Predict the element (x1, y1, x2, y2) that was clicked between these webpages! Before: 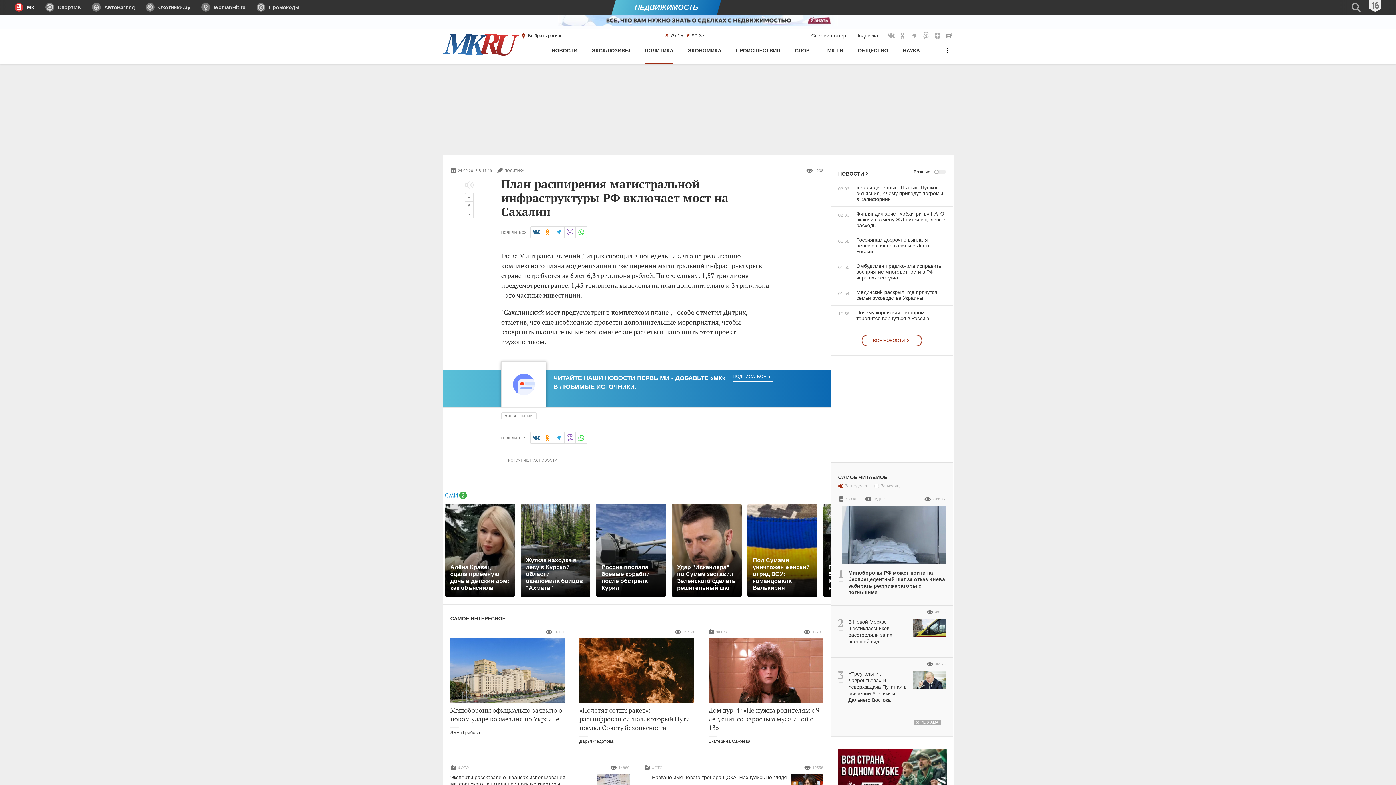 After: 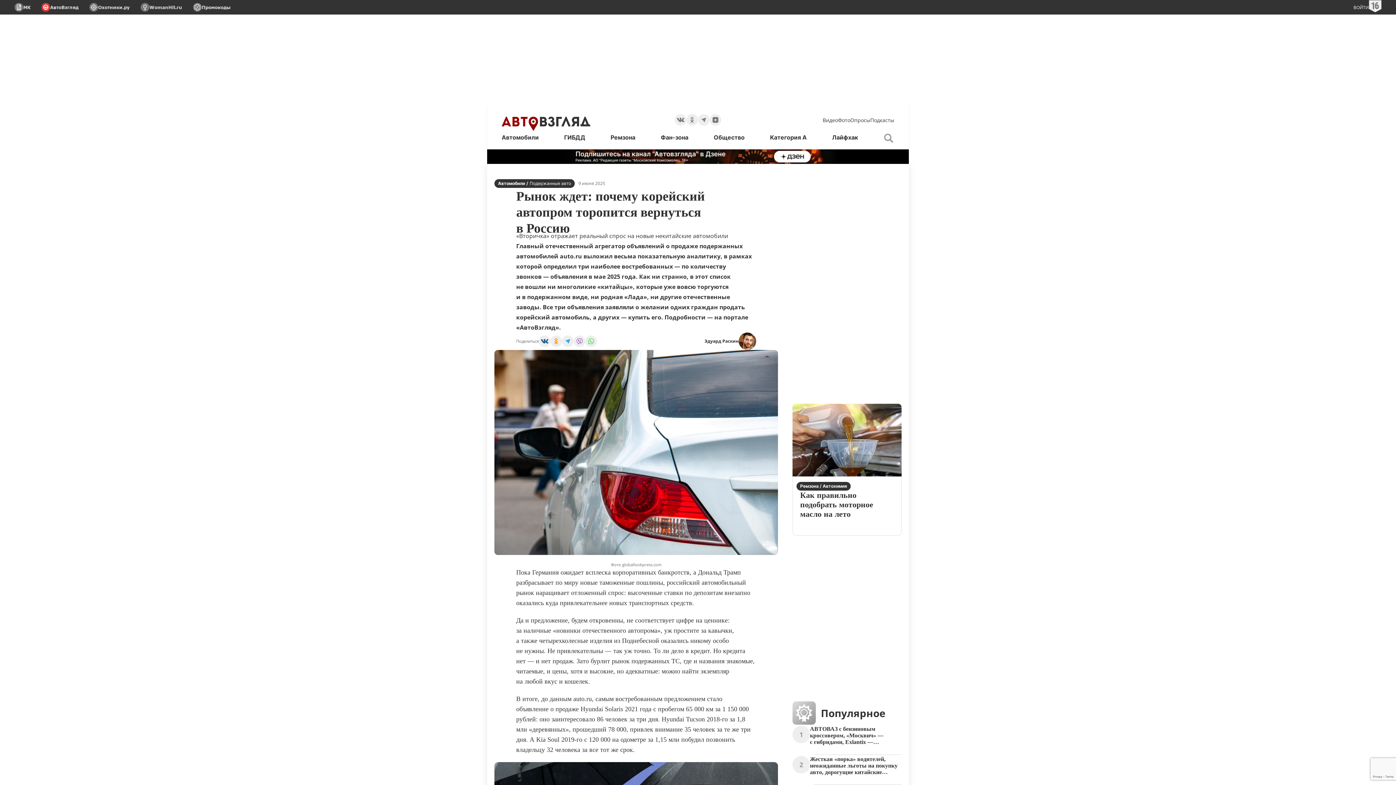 Action: label: 10:58
Почему корейский автопром торопится вернуться в Россию bbox: (831, 309, 946, 321)